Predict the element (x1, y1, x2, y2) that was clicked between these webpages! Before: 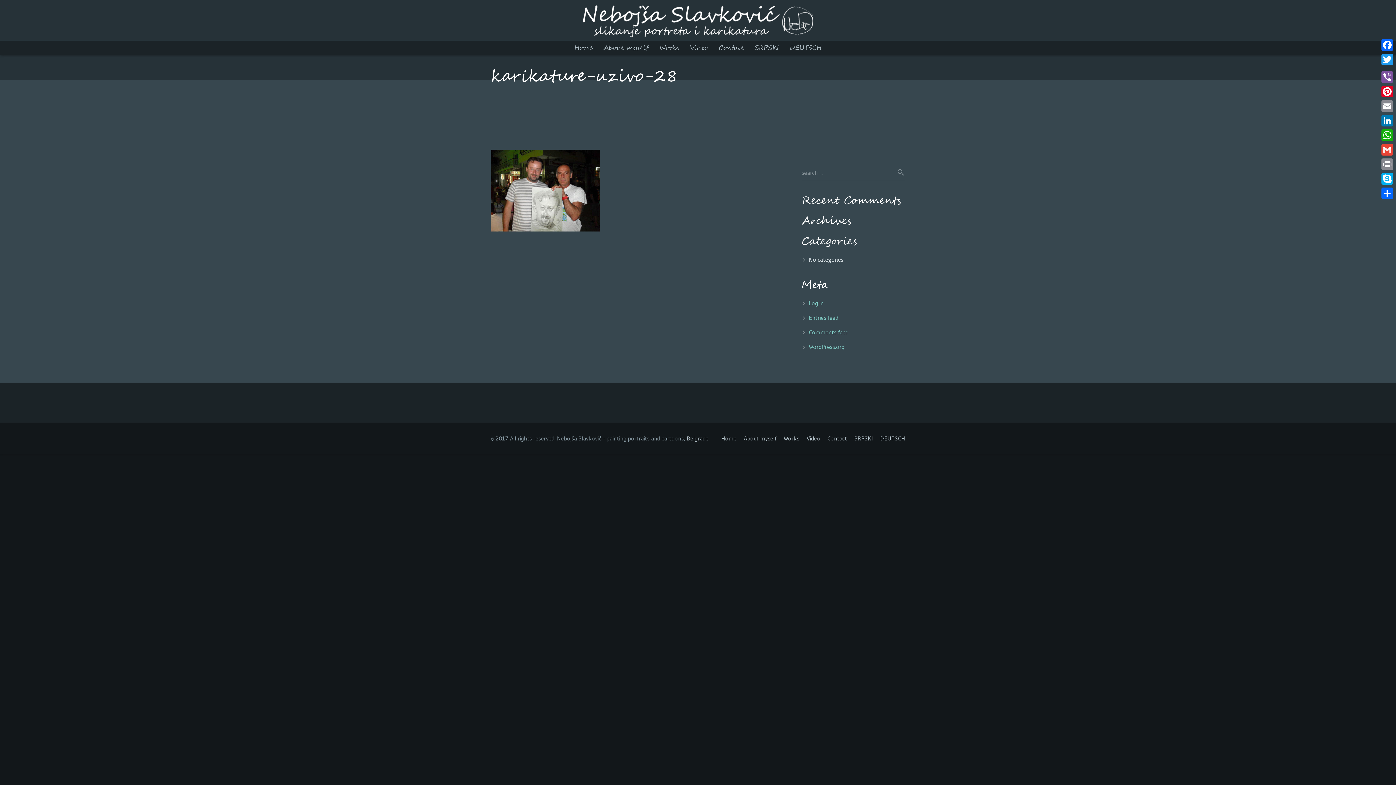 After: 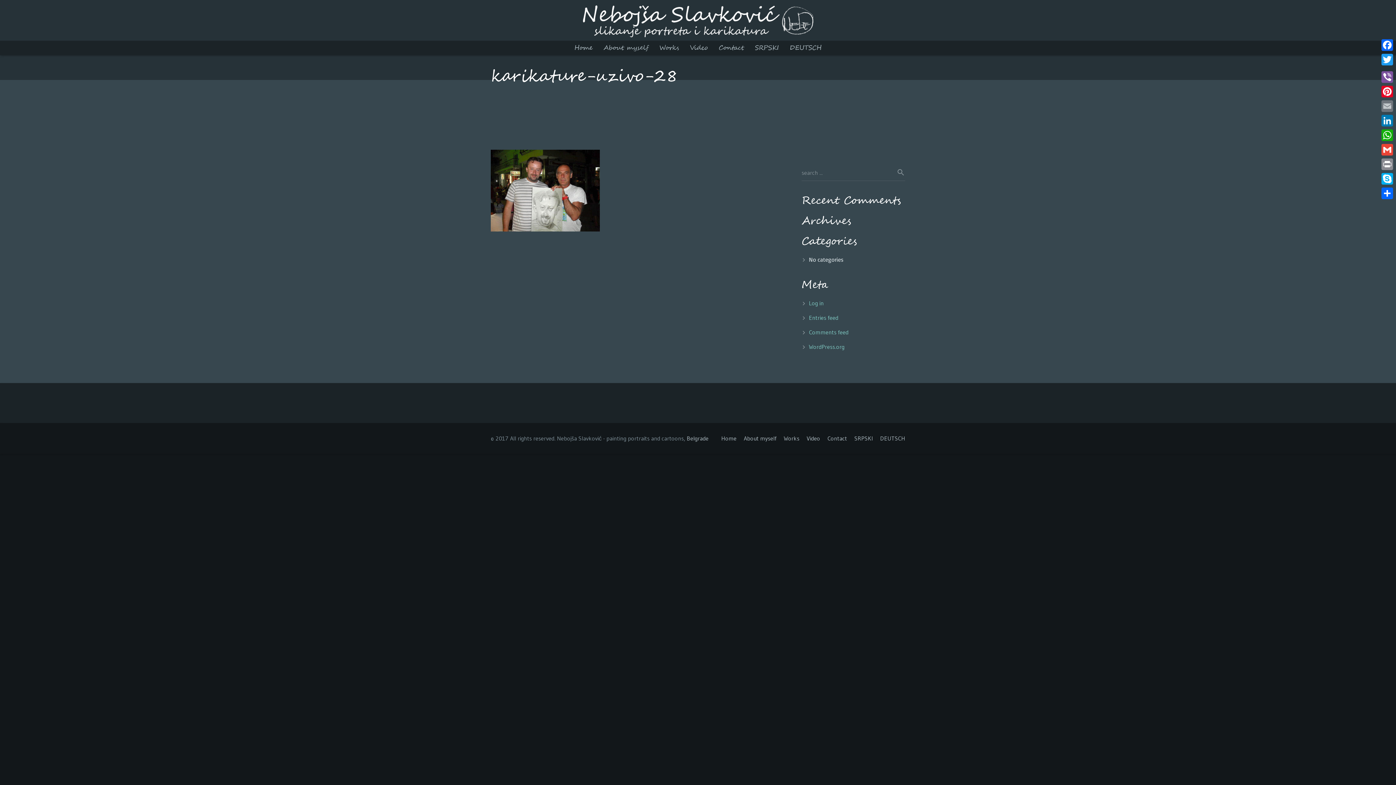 Action: label: Email bbox: (1380, 98, 1394, 113)